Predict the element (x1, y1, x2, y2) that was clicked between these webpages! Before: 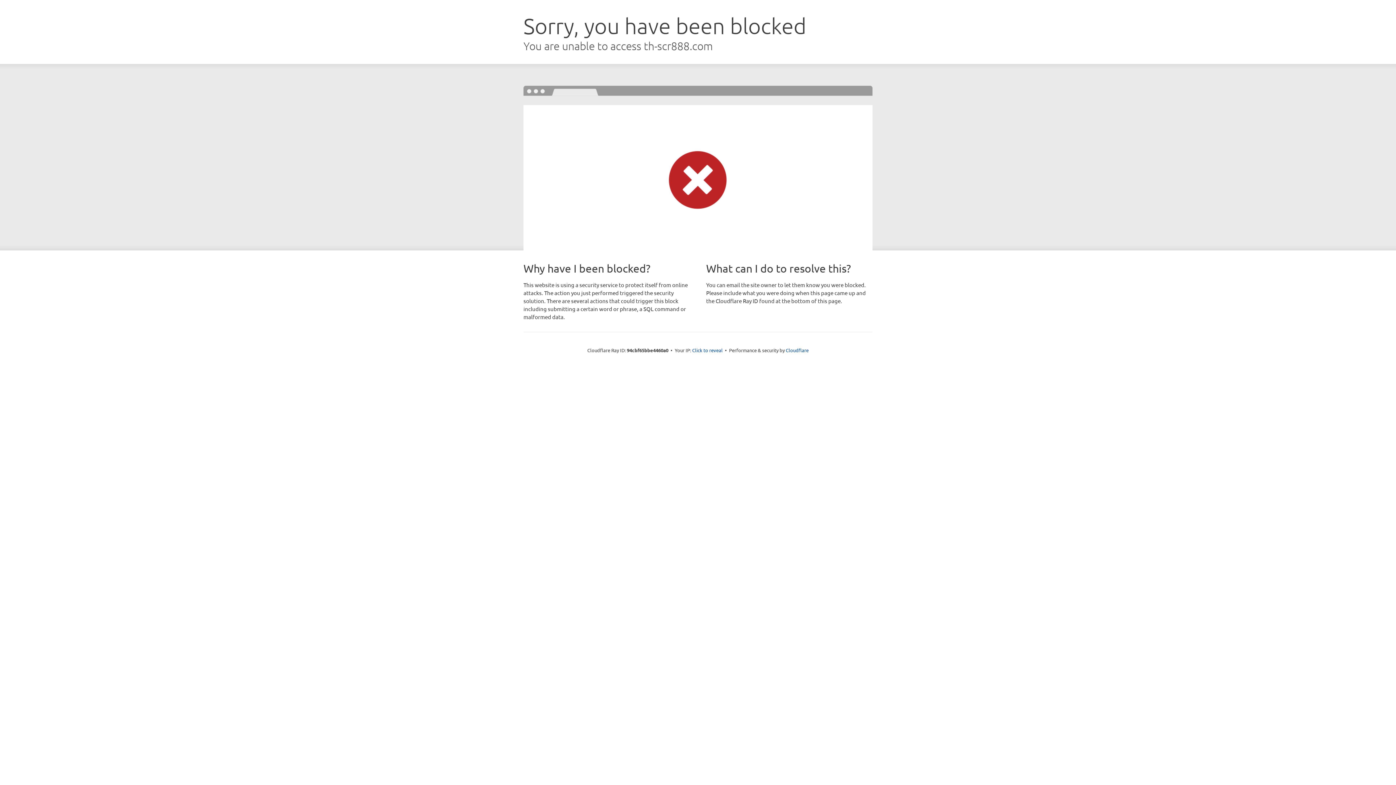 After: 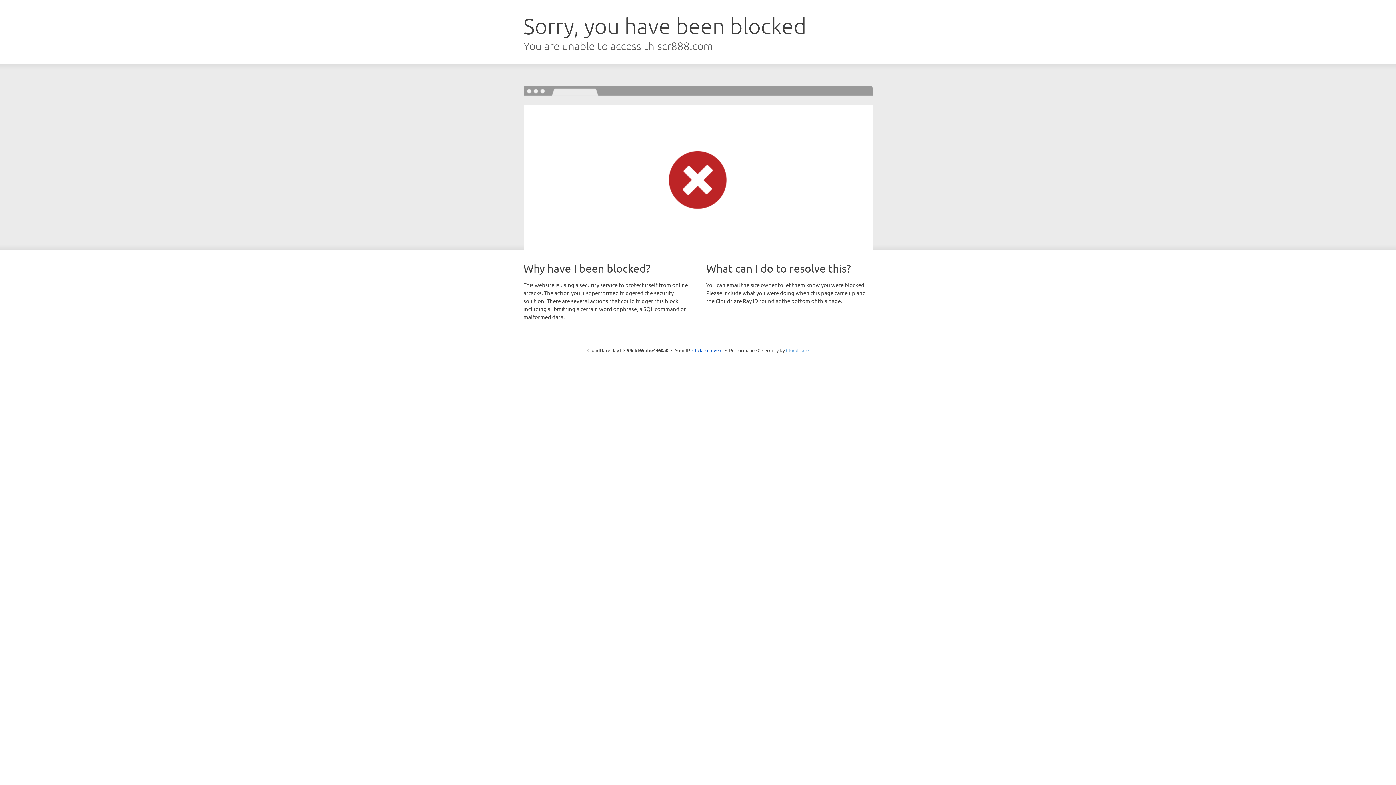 Action: label: Cloudflare bbox: (786, 347, 808, 353)